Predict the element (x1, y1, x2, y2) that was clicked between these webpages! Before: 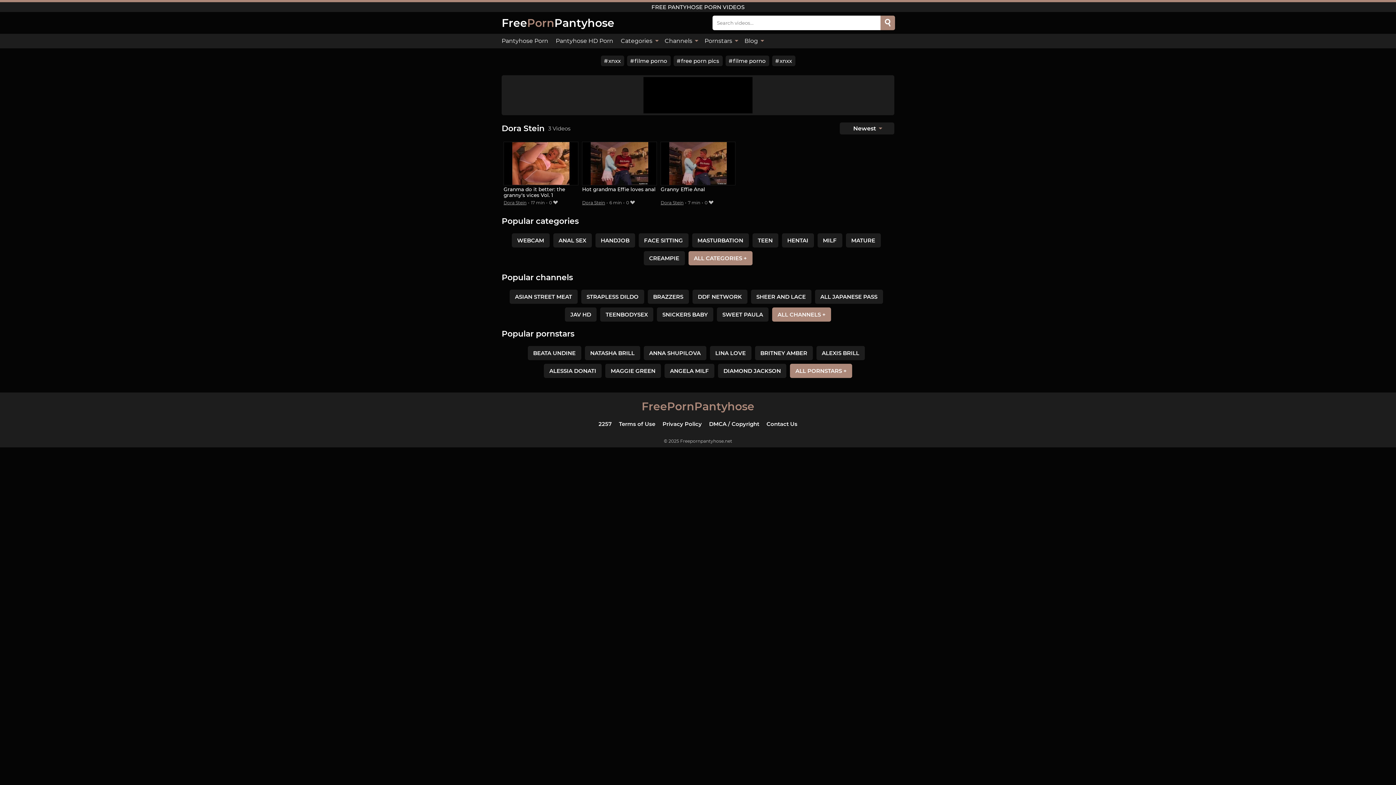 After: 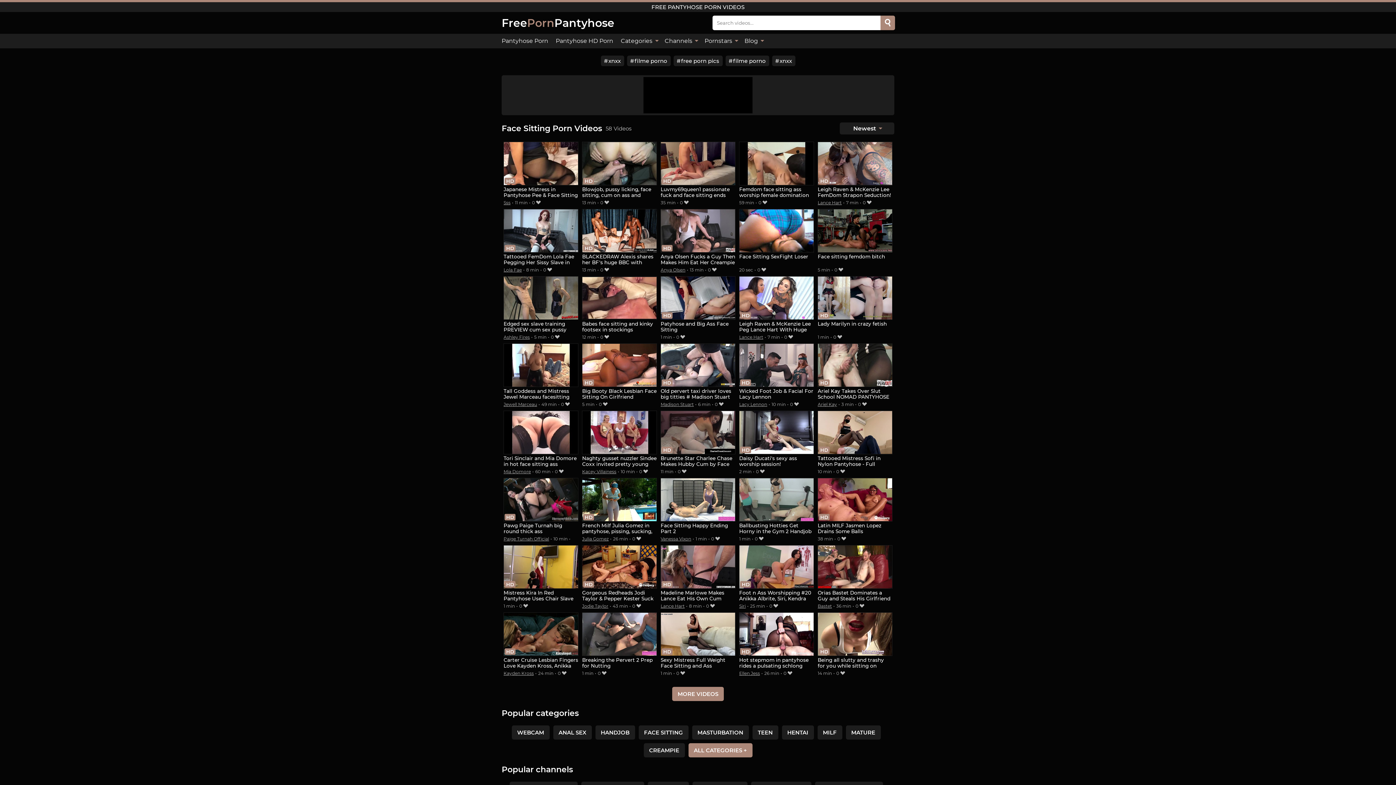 Action: bbox: (638, 233, 688, 247) label: FACE SITTING